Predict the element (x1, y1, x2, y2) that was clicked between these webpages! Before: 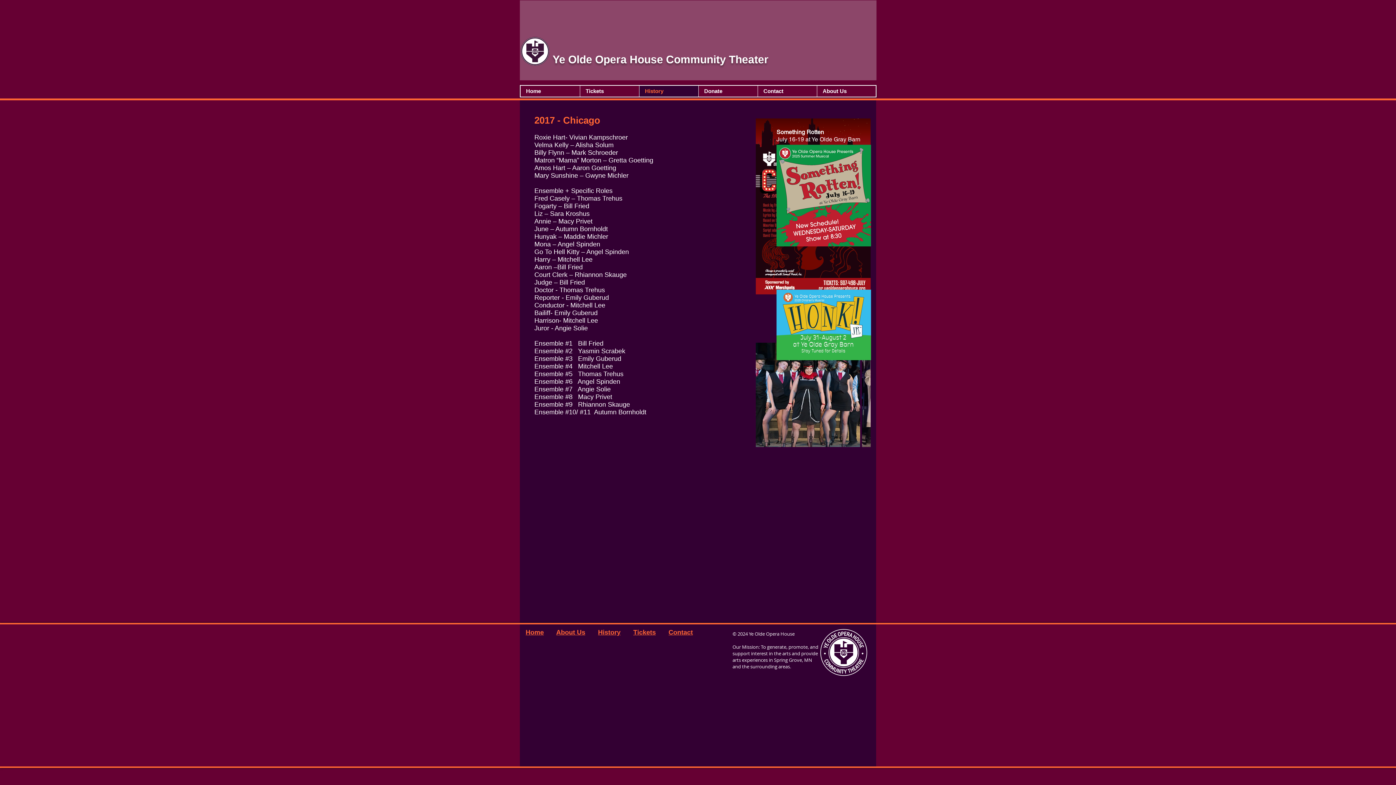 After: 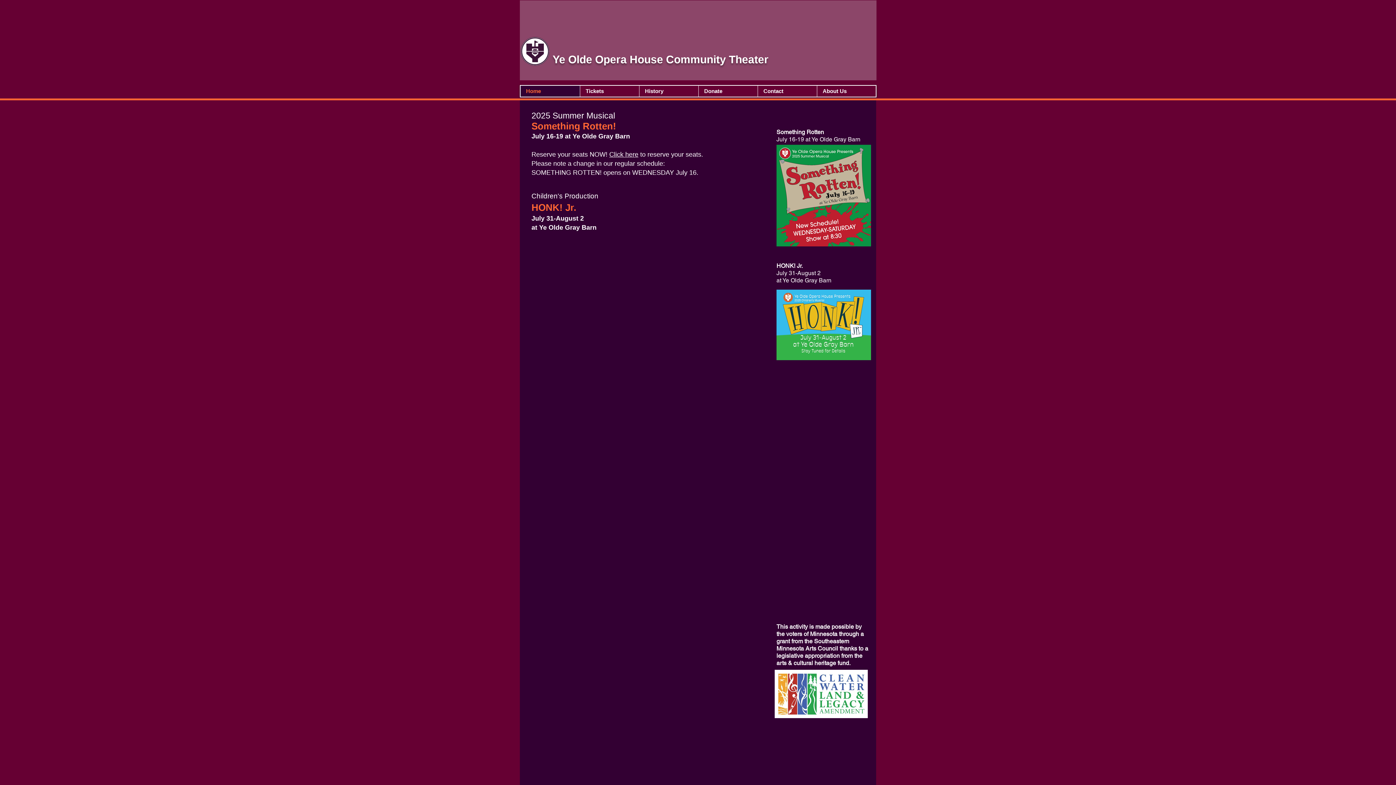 Action: label: Home bbox: (525, 629, 544, 636)